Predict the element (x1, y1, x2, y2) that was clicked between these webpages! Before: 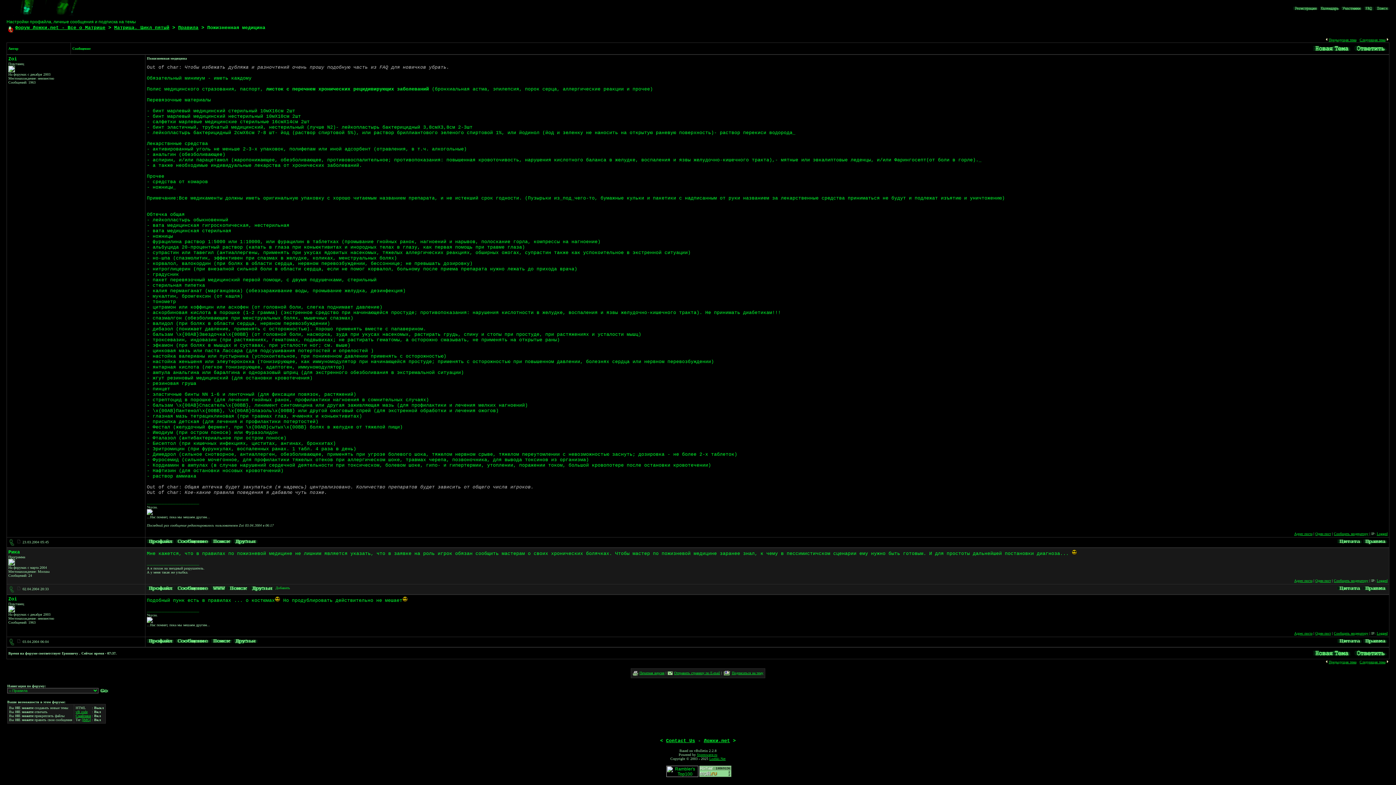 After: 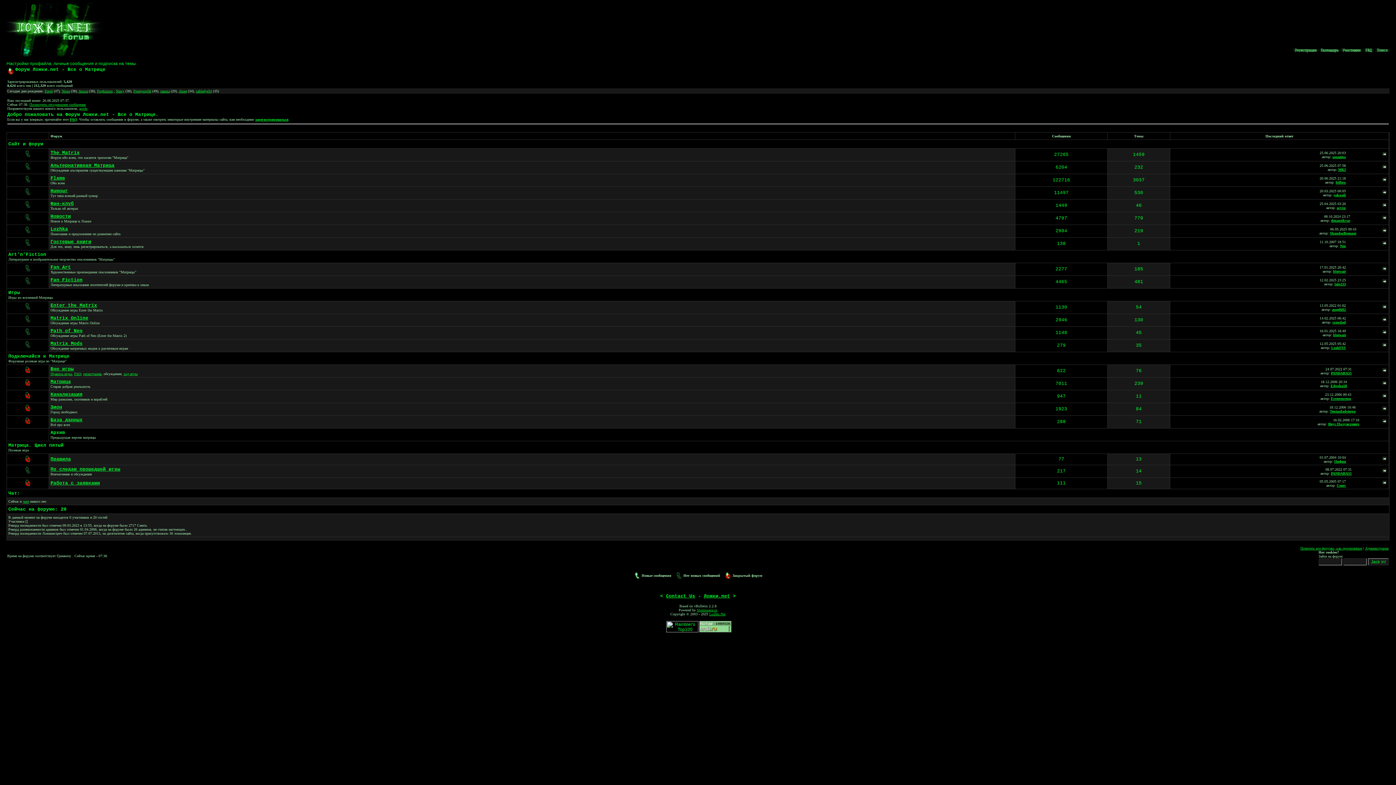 Action: label: Форум Ложки.net - Все о Матрице bbox: (15, 25, 105, 30)